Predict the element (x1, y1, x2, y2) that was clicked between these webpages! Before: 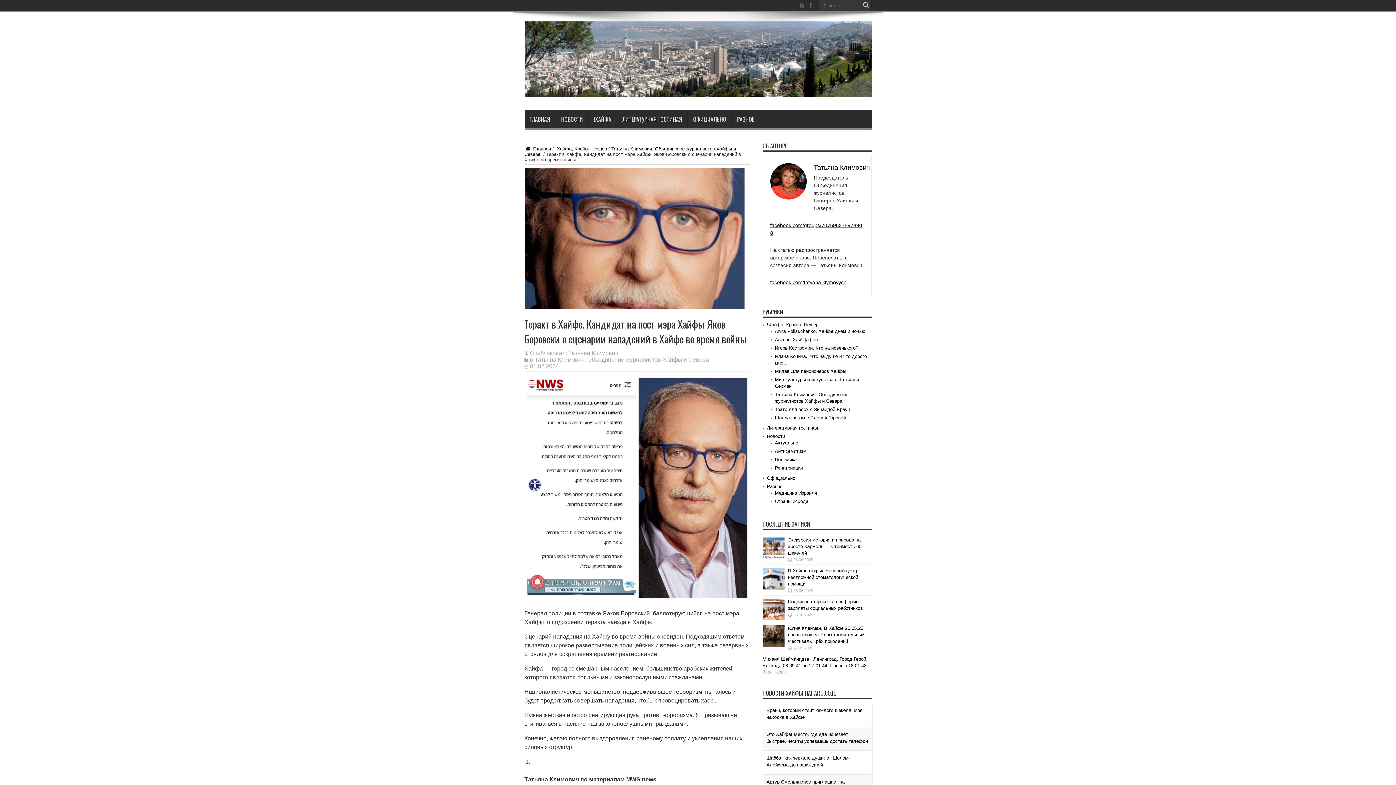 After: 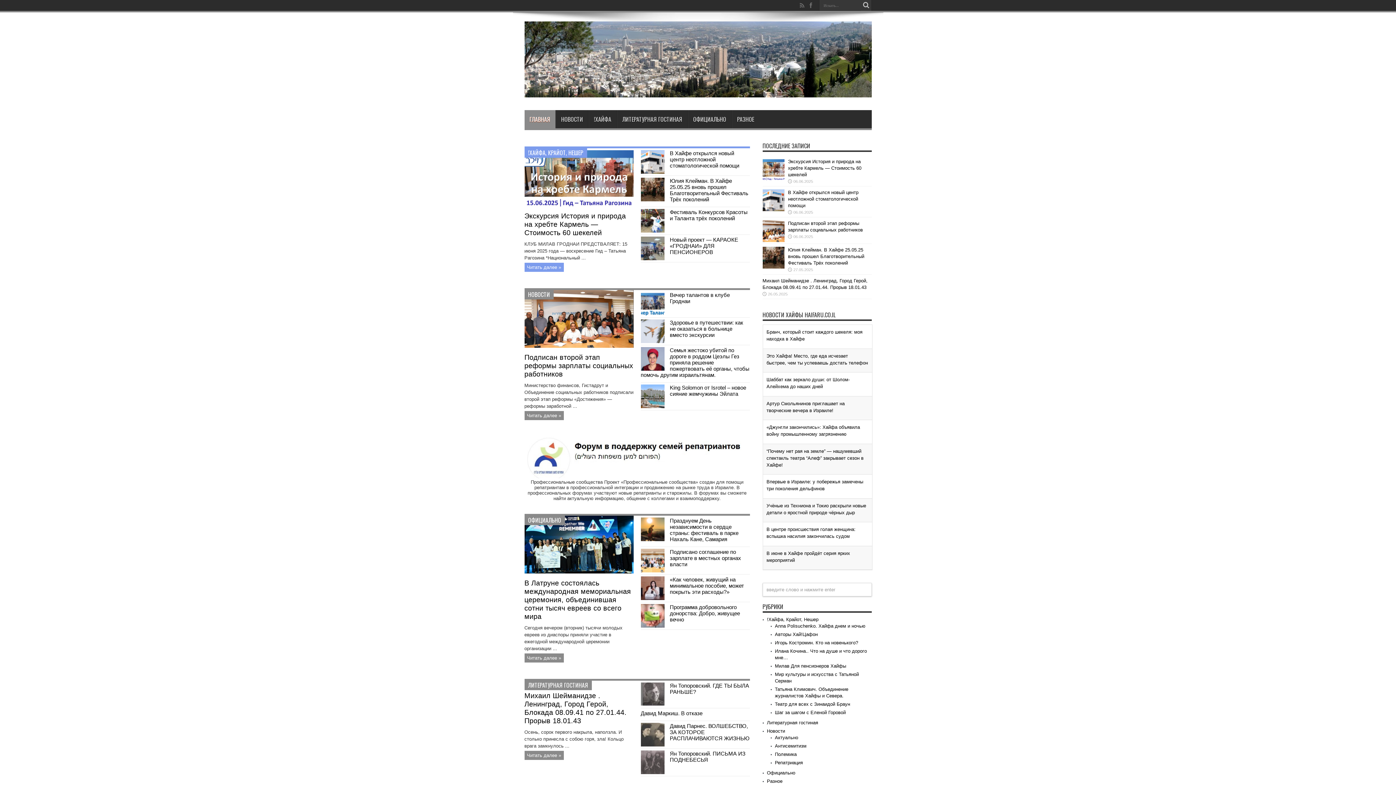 Action: bbox: (524, 91, 871, 98)